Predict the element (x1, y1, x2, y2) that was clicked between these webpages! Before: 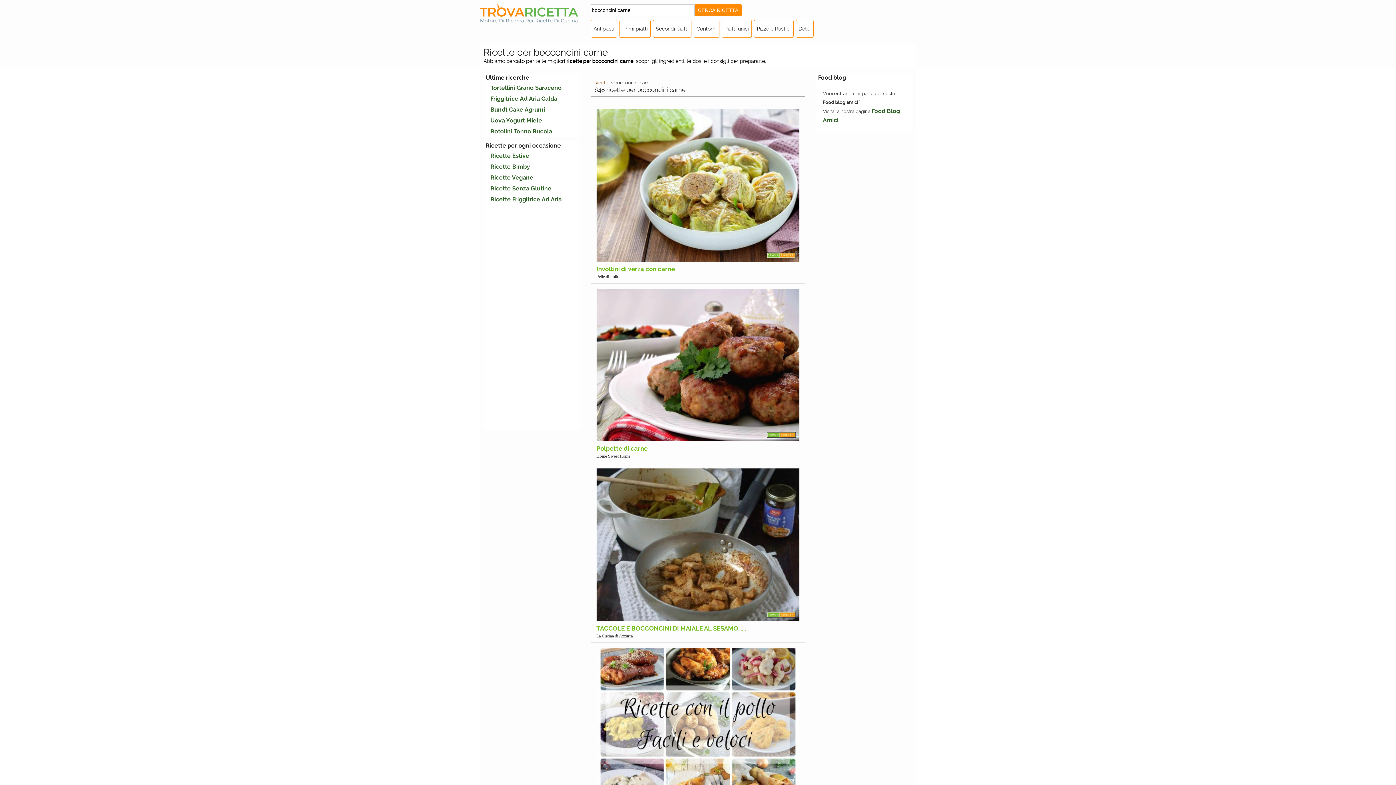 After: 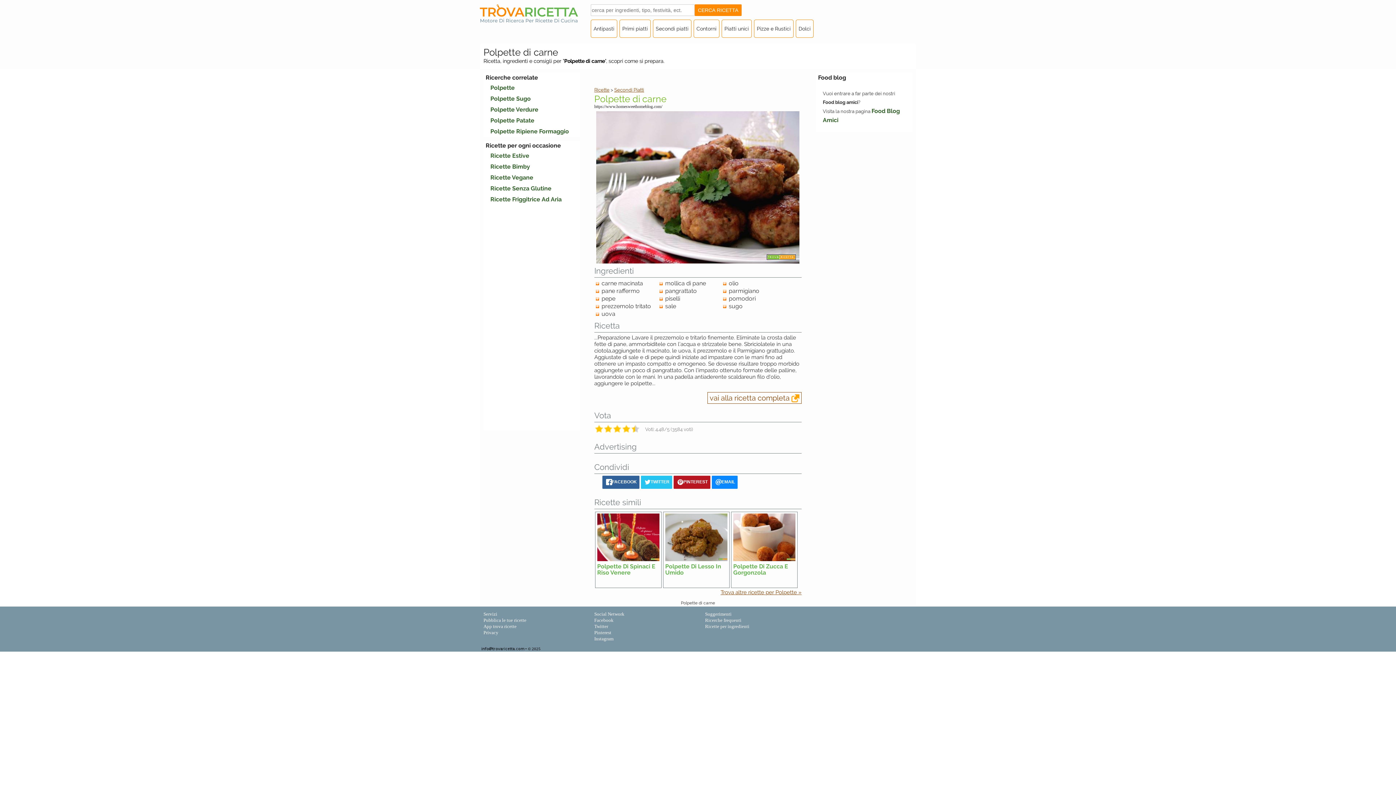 Action: bbox: (594, 439, 801, 444)